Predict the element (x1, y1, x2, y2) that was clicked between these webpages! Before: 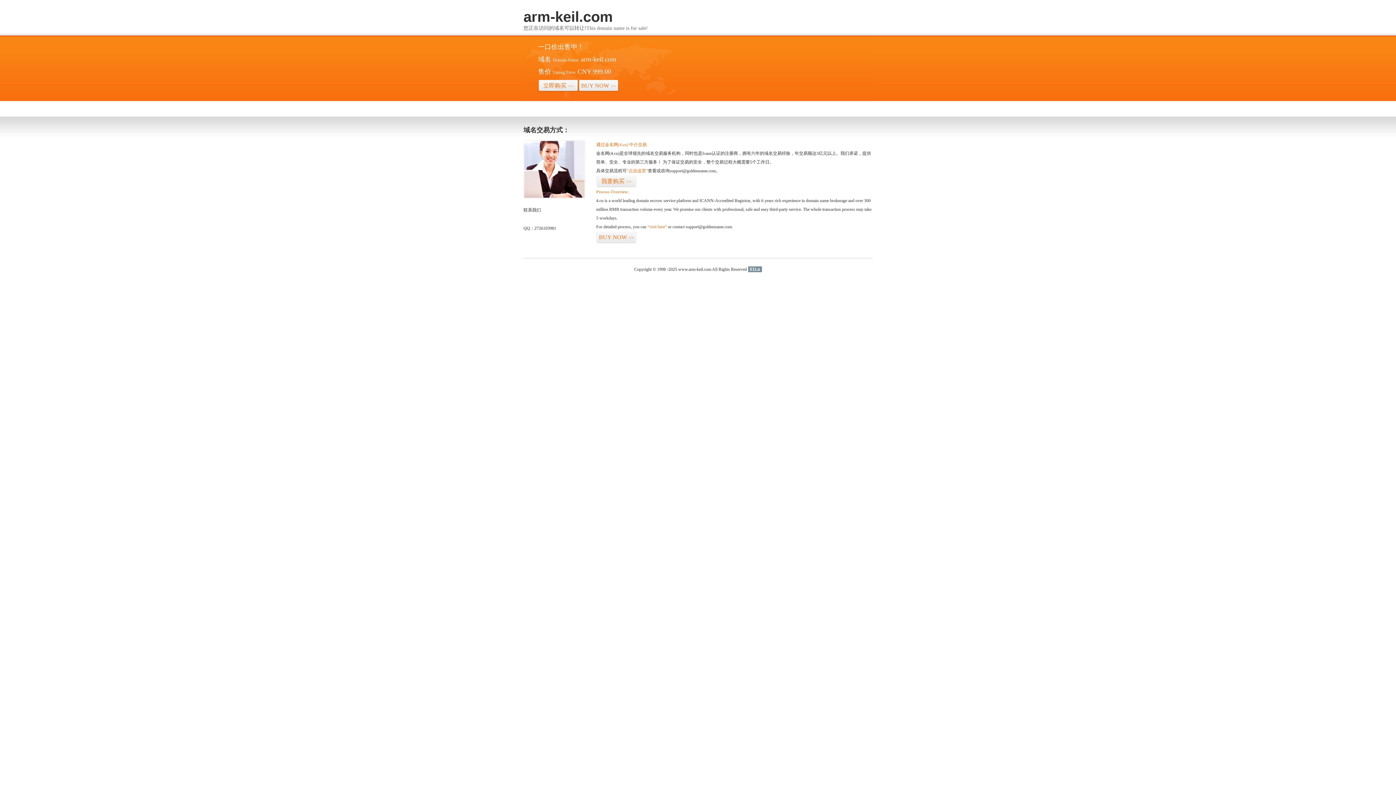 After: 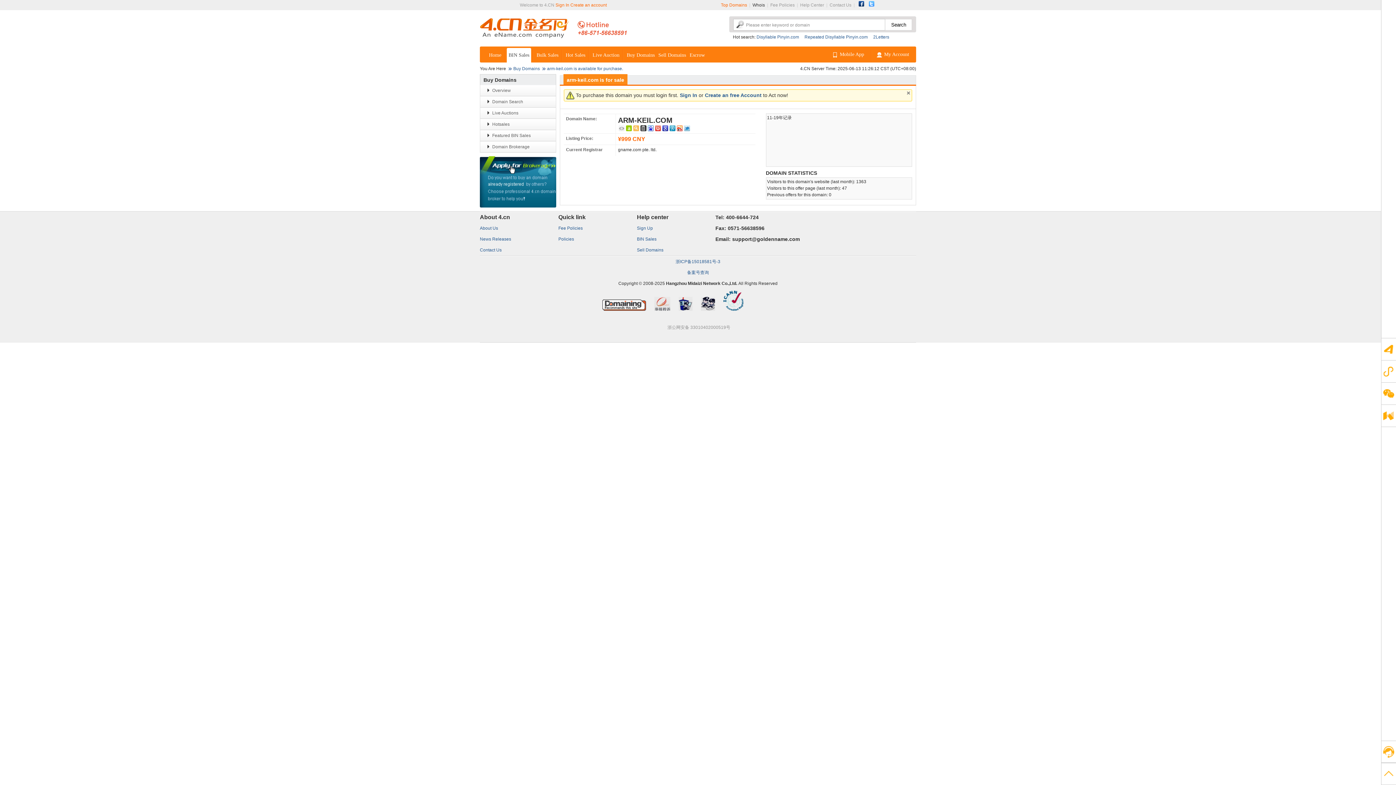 Action: bbox: (626, 168, 648, 173) label: “点击这里”